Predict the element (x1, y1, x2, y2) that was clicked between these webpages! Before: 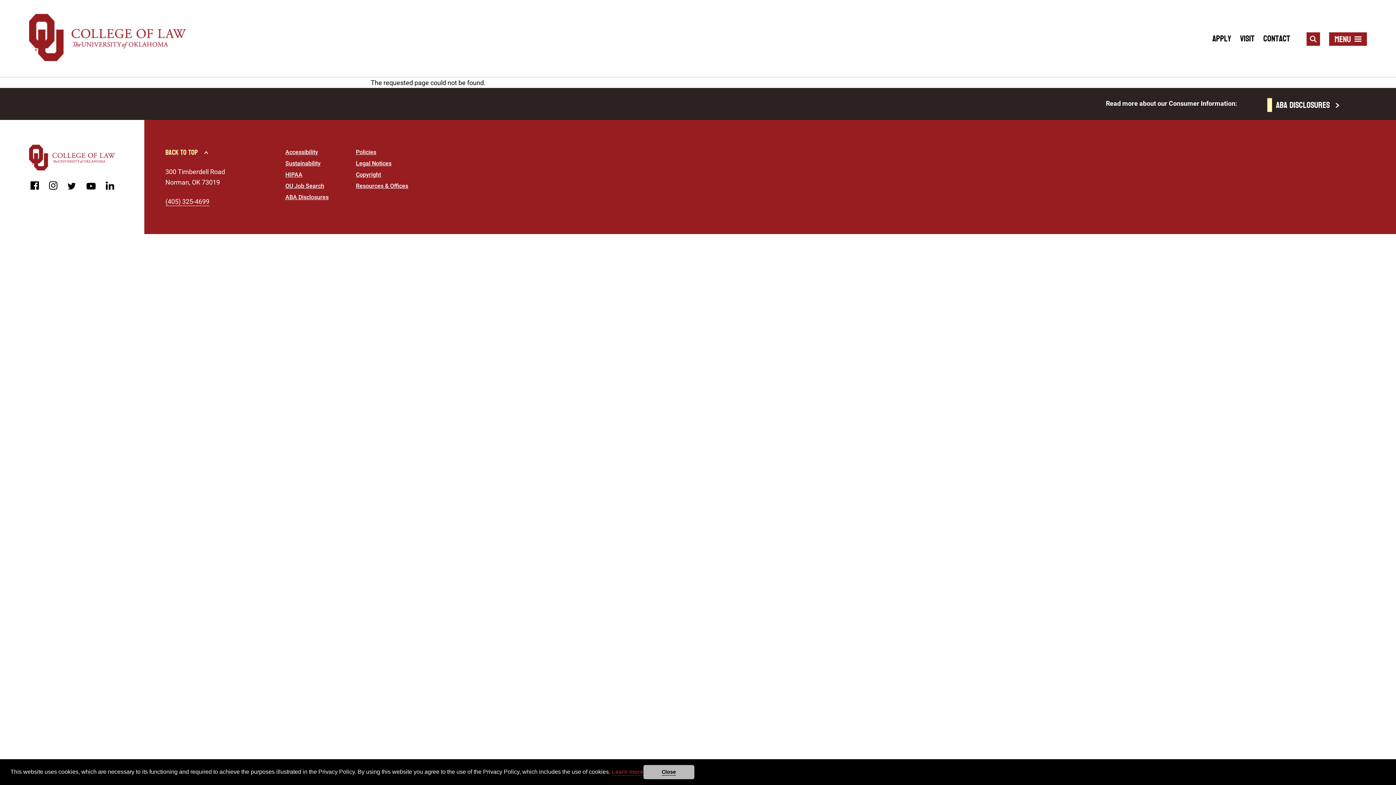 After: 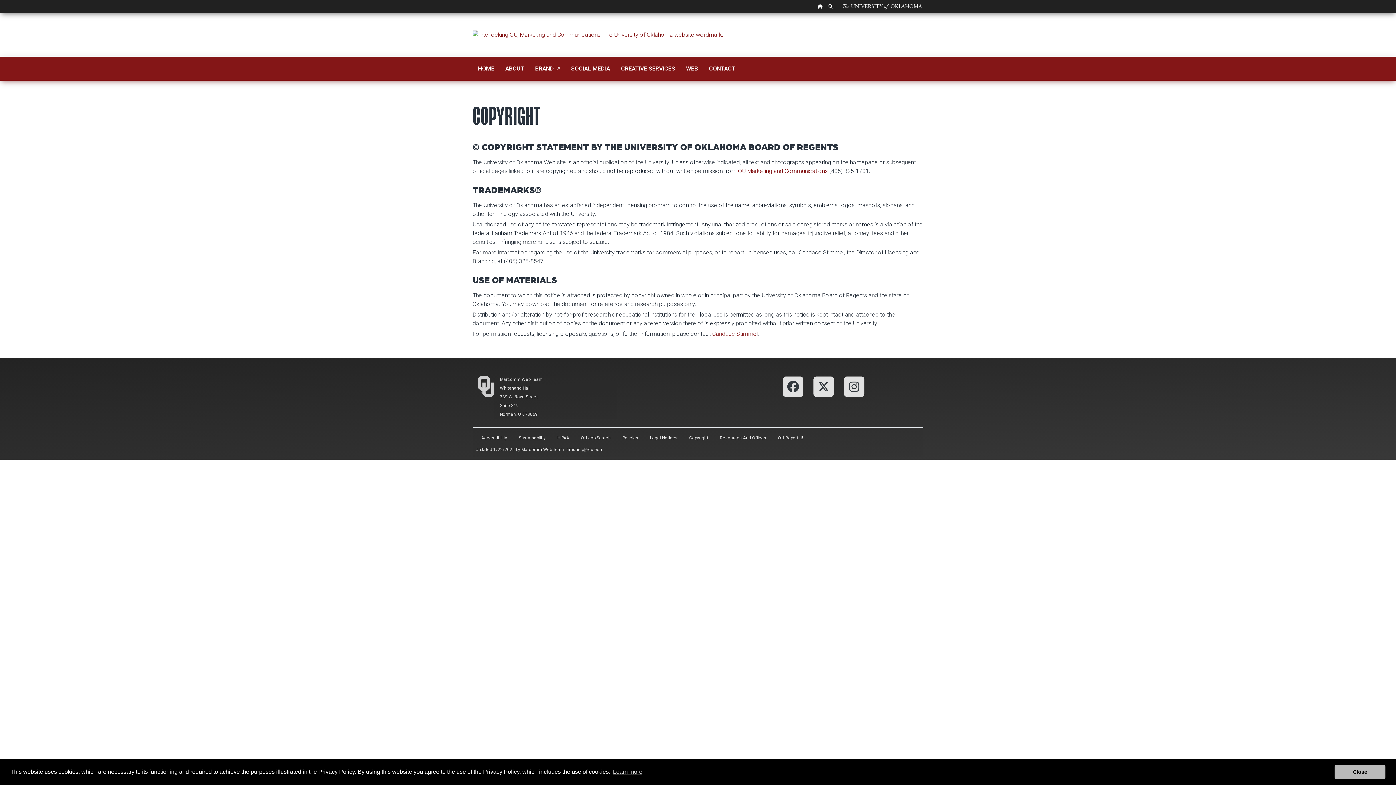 Action: bbox: (356, 170, 381, 178) label: Copyright